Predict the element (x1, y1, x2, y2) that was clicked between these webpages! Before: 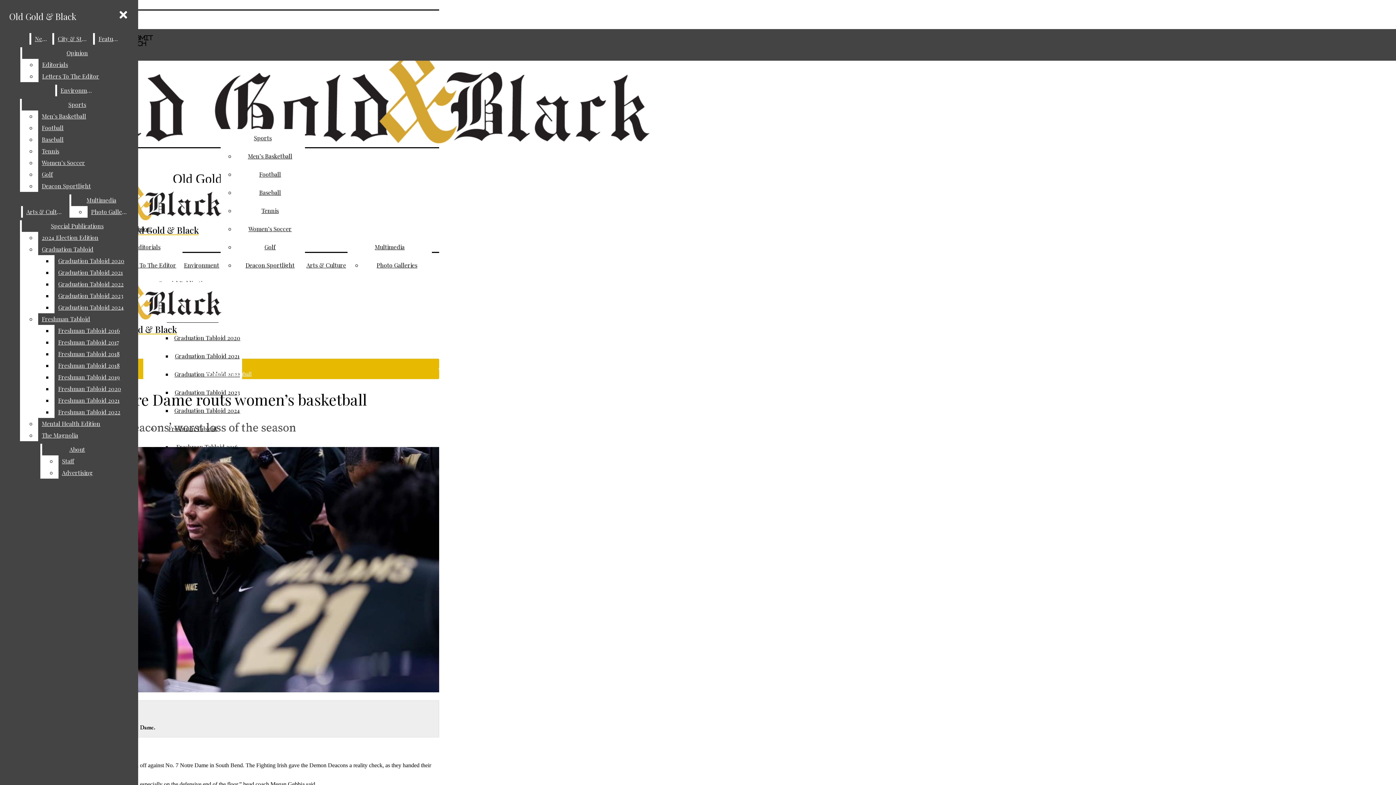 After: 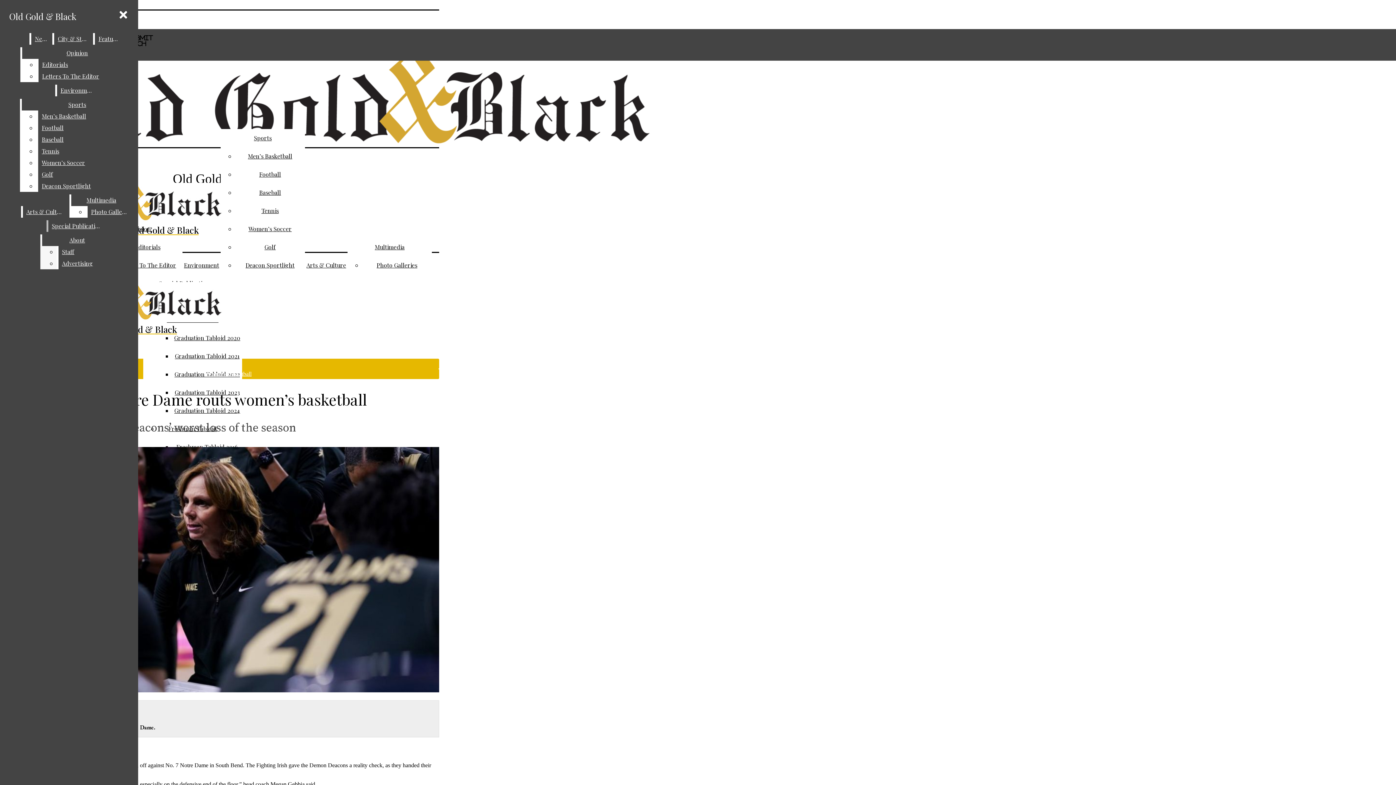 Action: label: 2024 Election Edition bbox: (38, 232, 132, 243)